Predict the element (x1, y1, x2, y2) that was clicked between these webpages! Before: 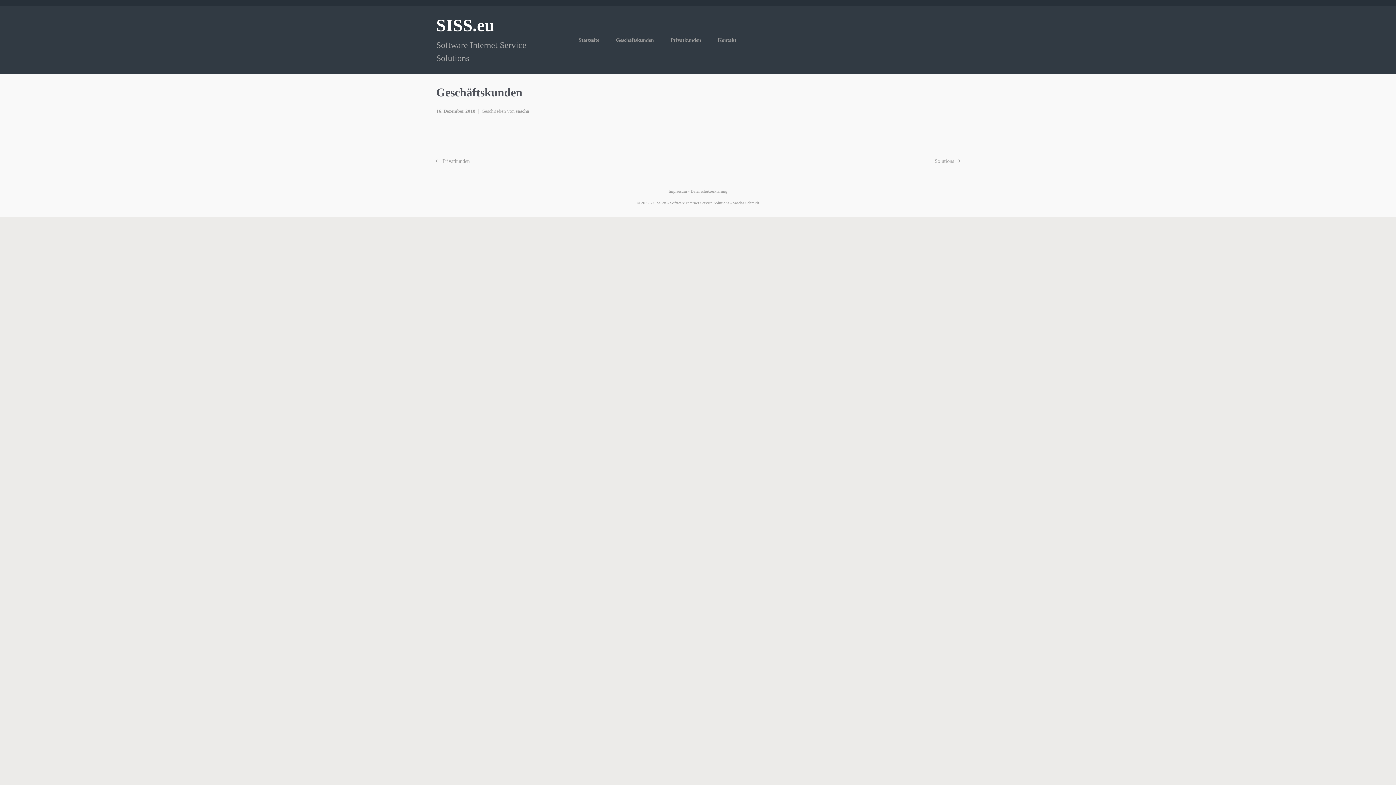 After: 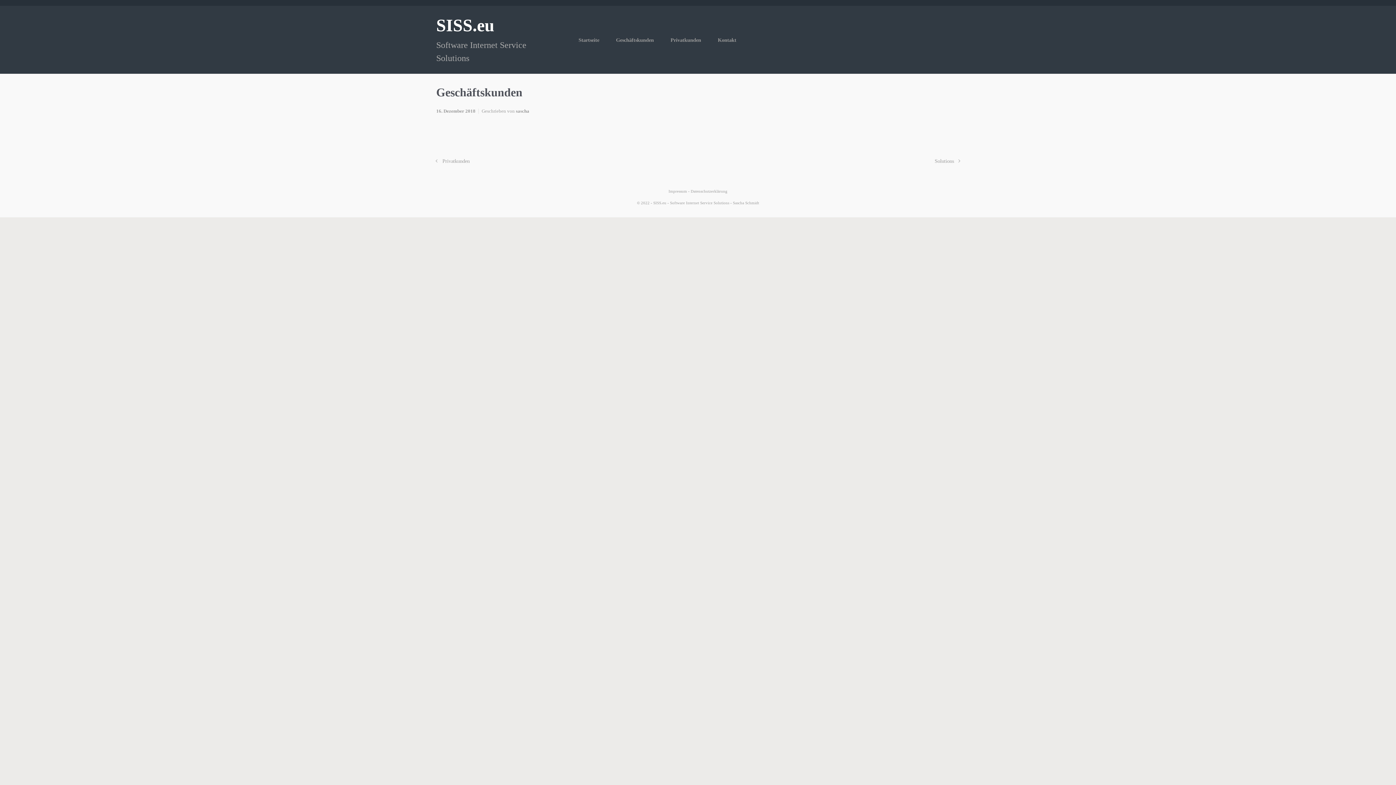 Action: bbox: (931, 141, 940, 151)